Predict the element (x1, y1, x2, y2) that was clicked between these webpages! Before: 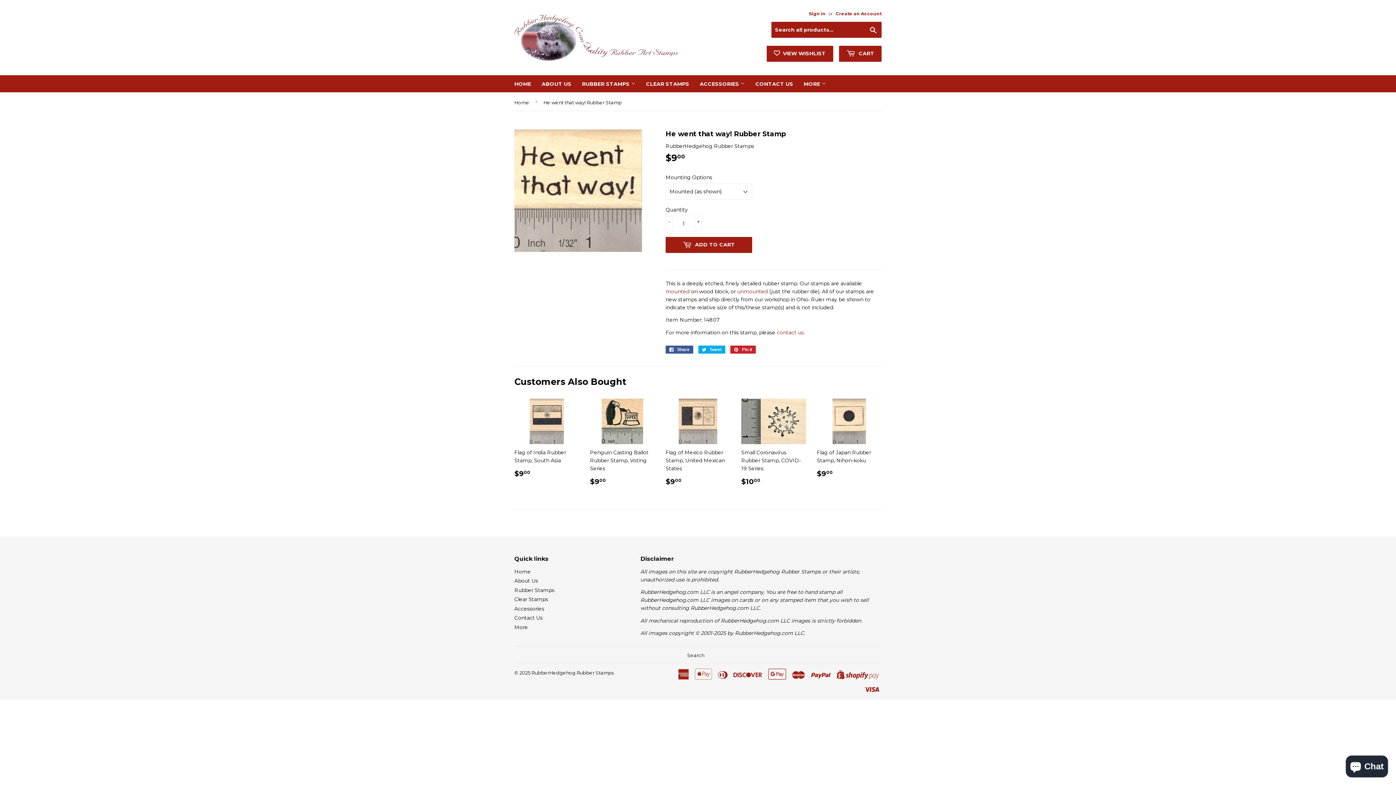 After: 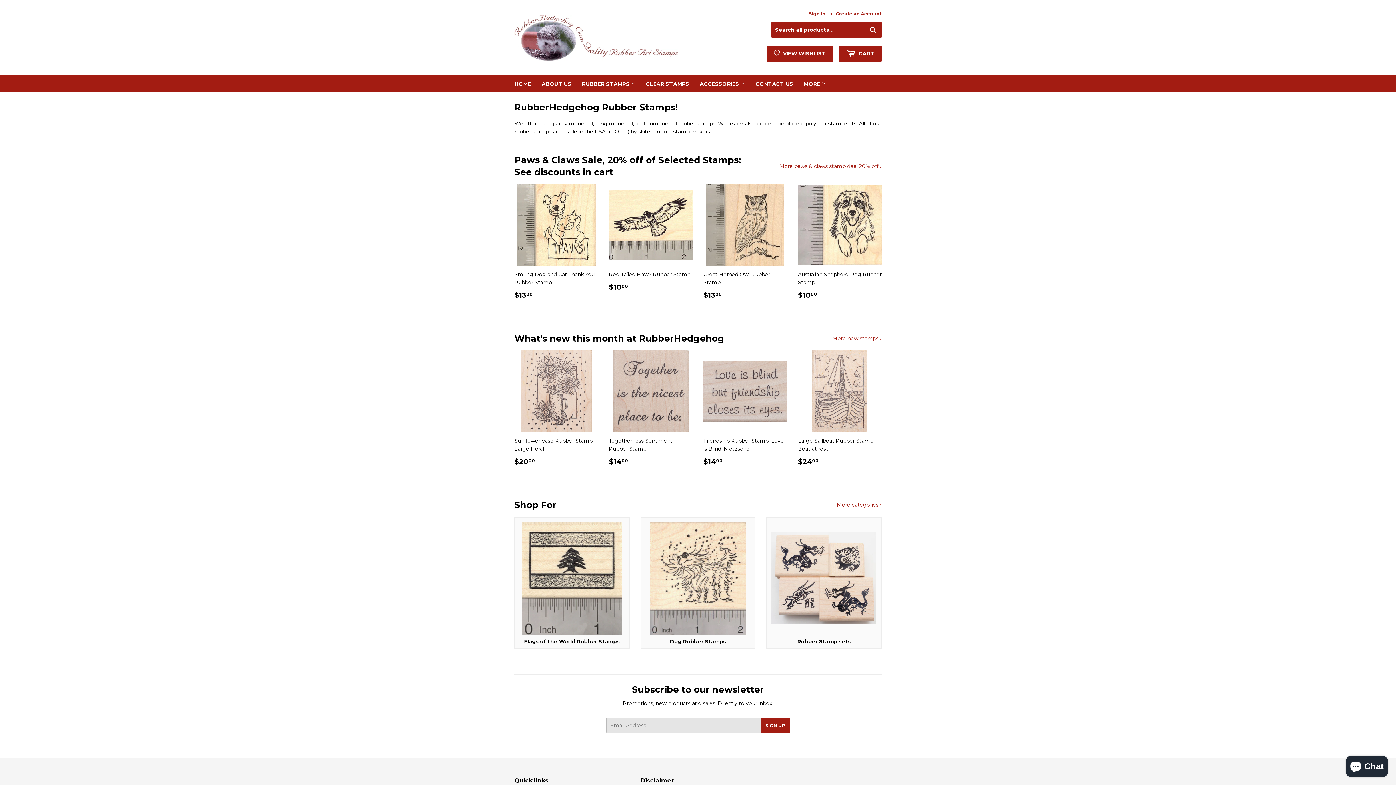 Action: label: HOME bbox: (510, 75, 535, 92)